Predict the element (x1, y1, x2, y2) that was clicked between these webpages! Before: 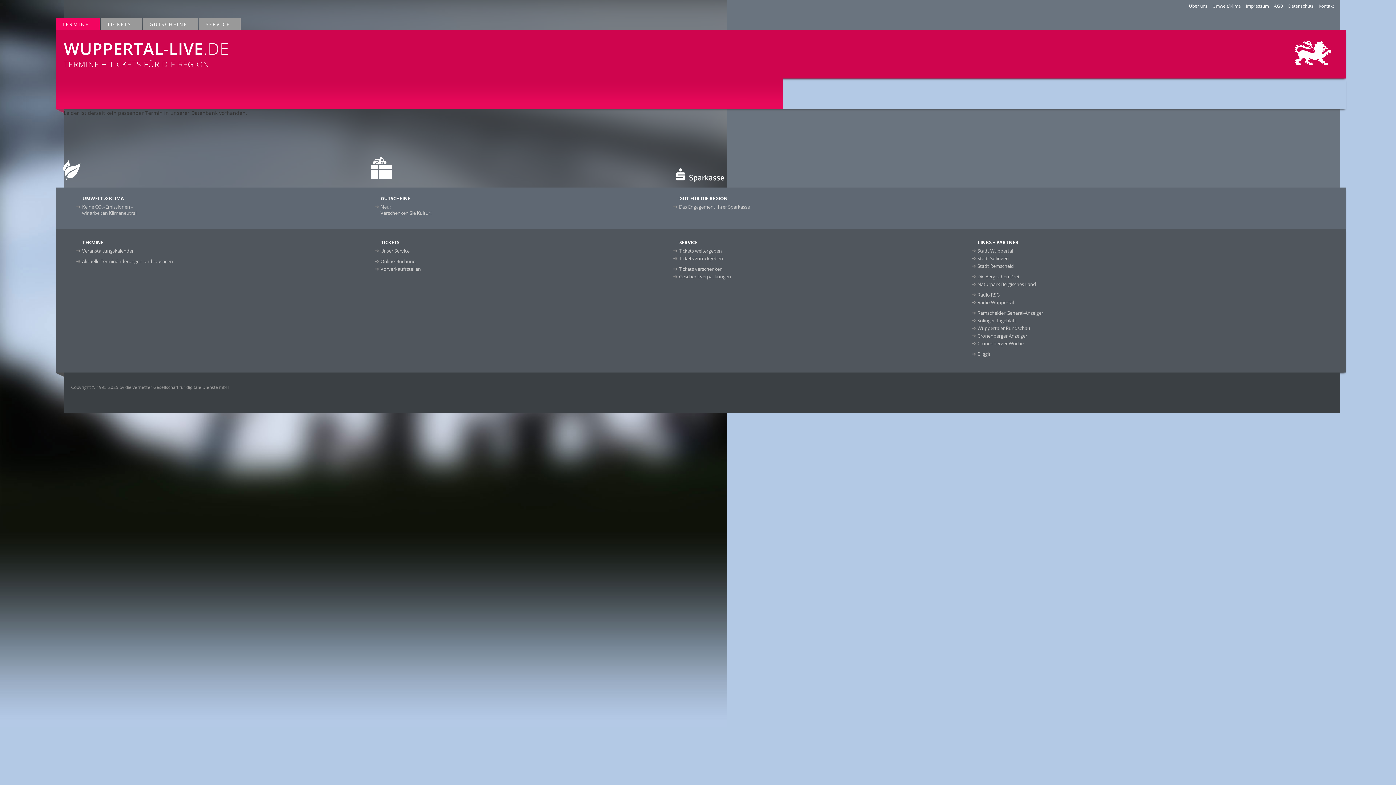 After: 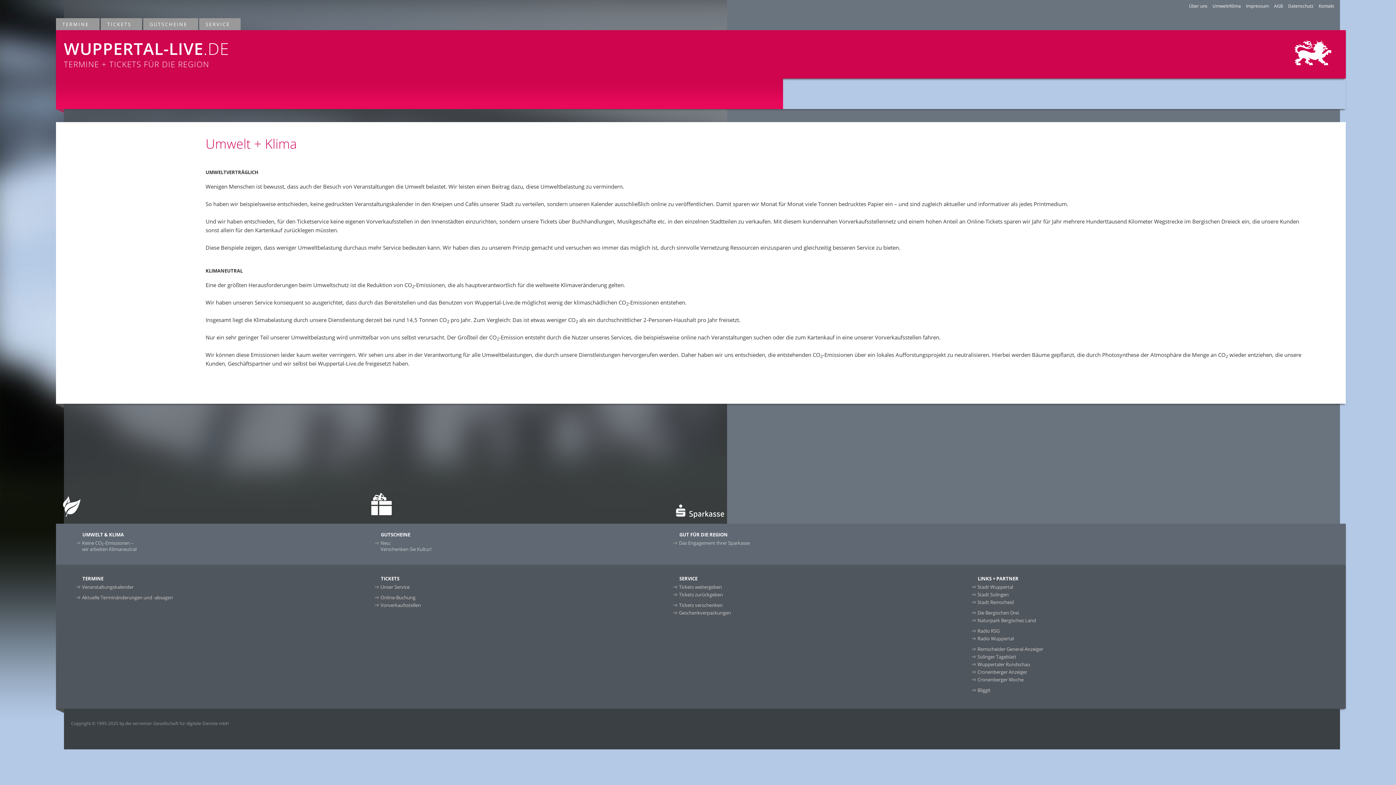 Action: label: Keine CO2-Emissionen –
wir arbeiten Klimaneutral bbox: (75, 203, 335, 217)